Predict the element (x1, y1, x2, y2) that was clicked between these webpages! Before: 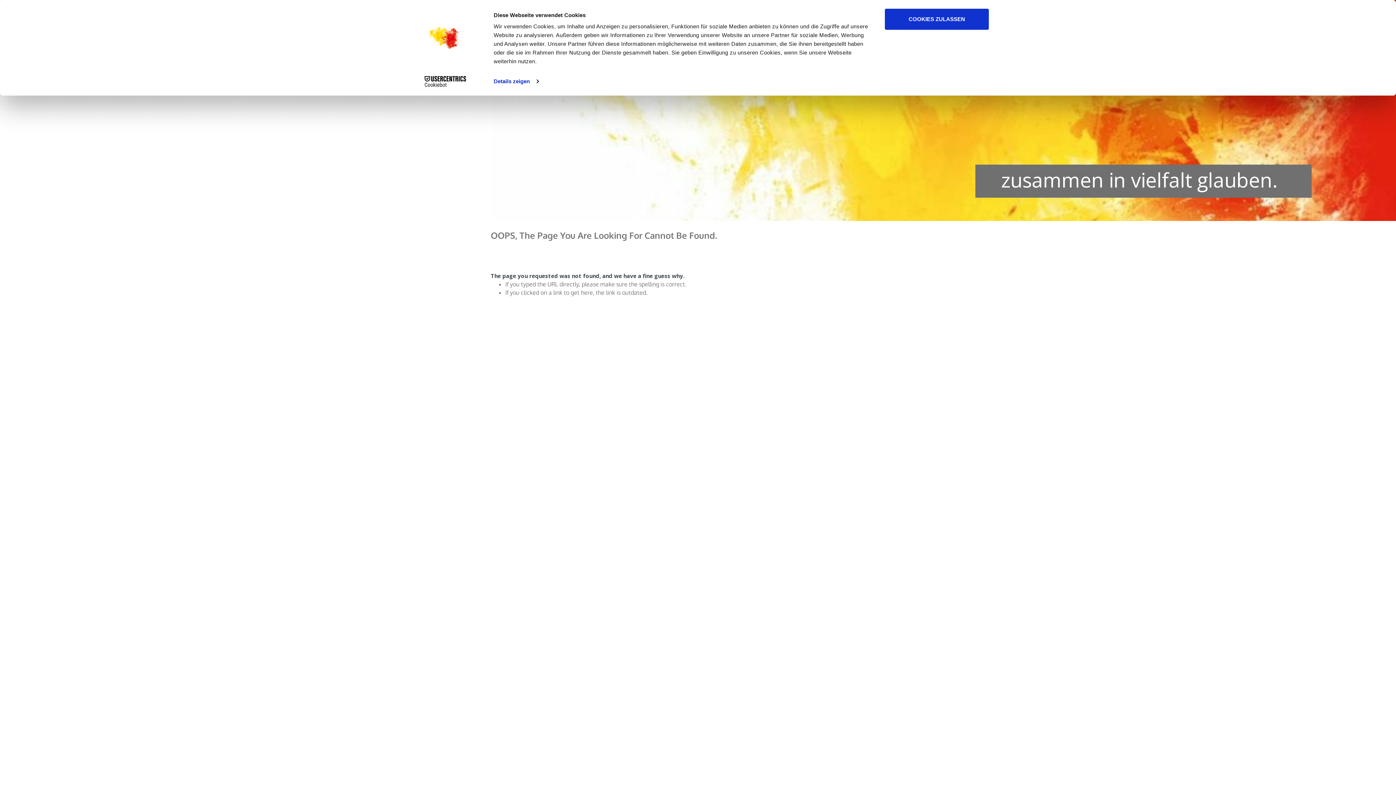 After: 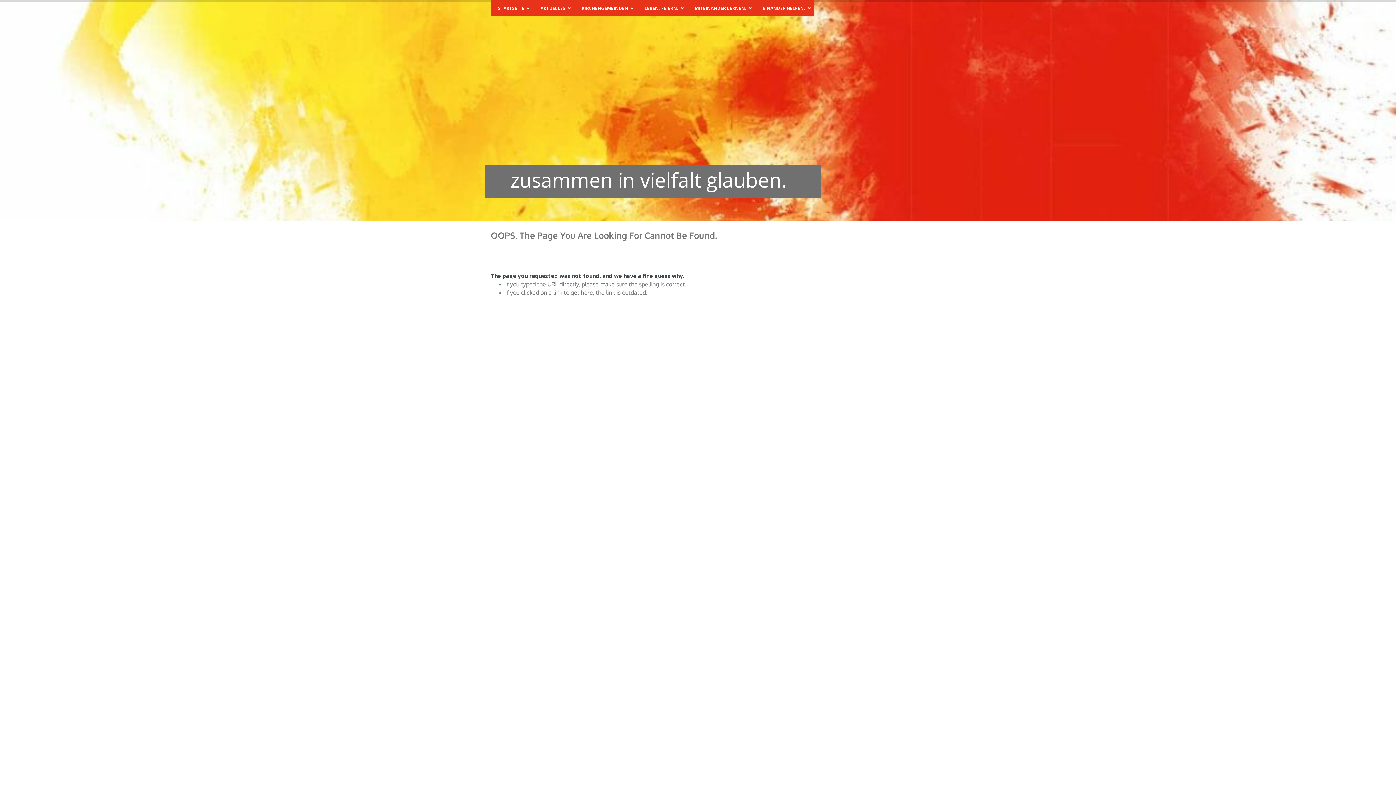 Action: bbox: (885, 8, 989, 29) label: COOKIES ZULASSEN